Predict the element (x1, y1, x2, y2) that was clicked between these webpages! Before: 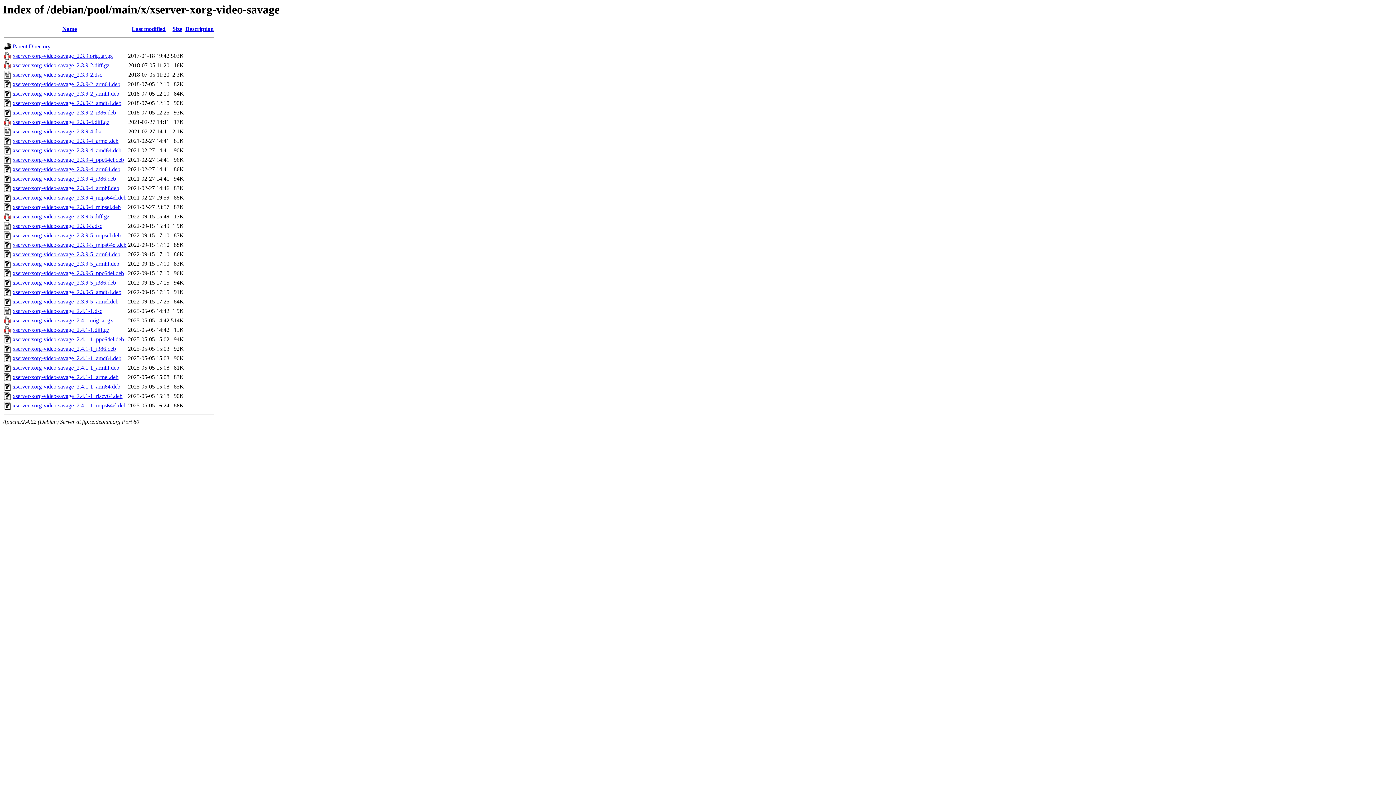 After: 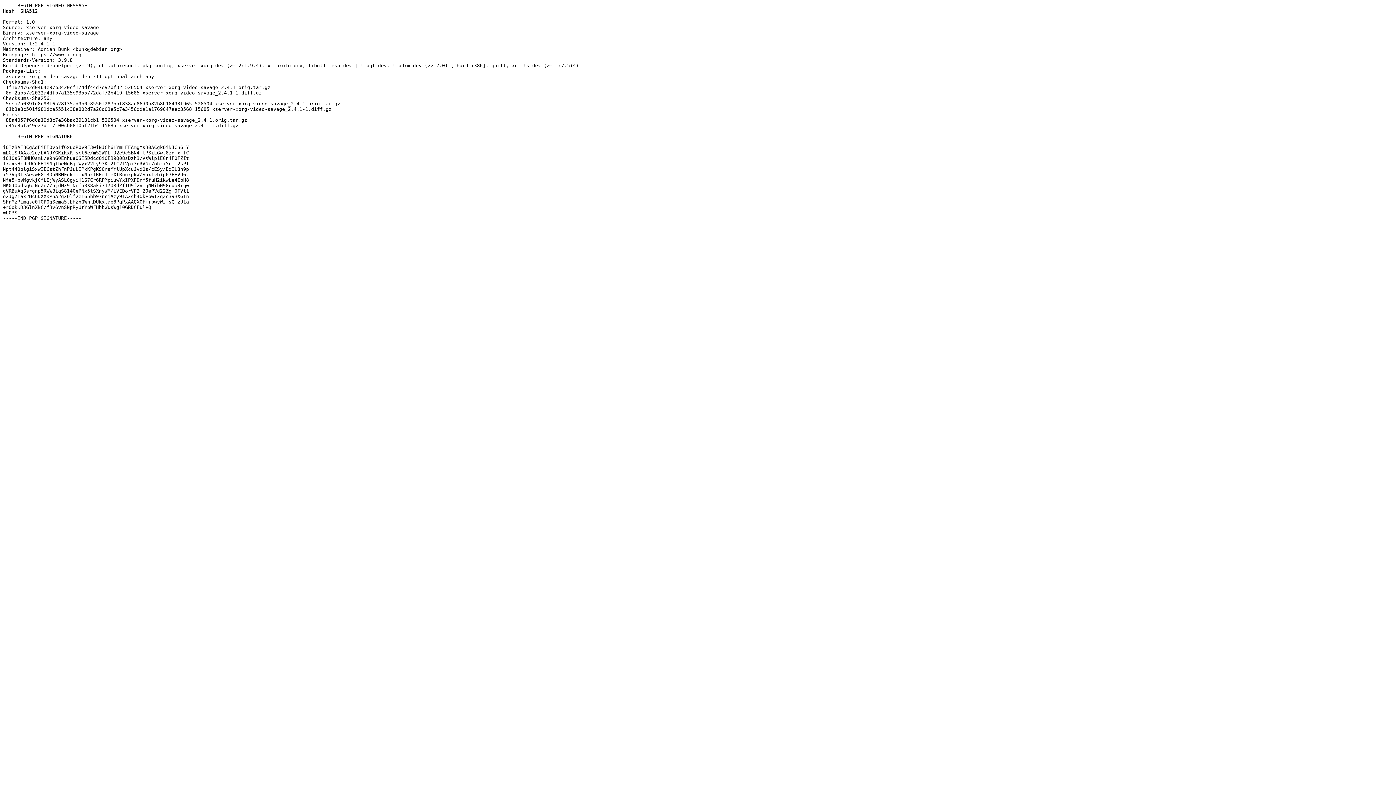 Action: bbox: (12, 308, 102, 314) label: xserver-xorg-video-savage_2.4.1-1.dsc